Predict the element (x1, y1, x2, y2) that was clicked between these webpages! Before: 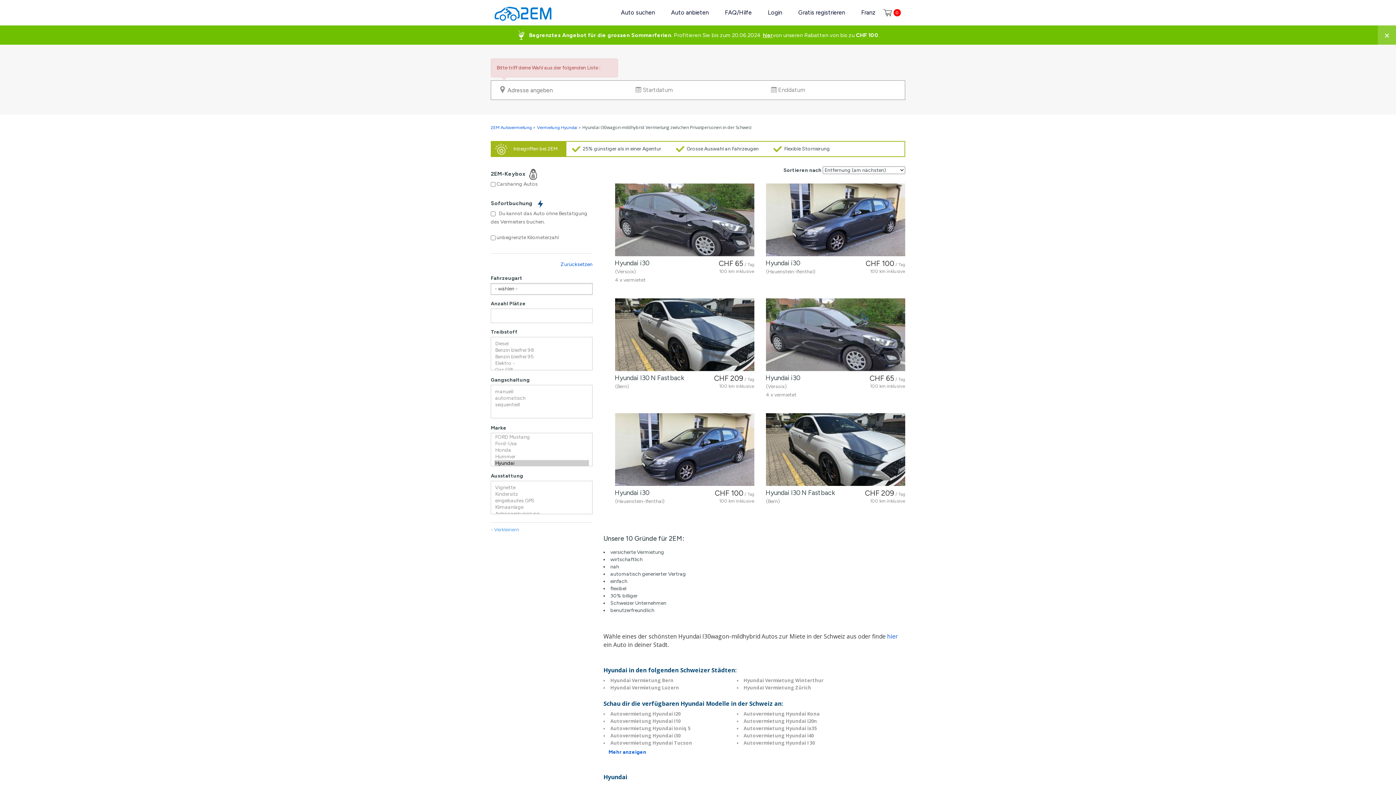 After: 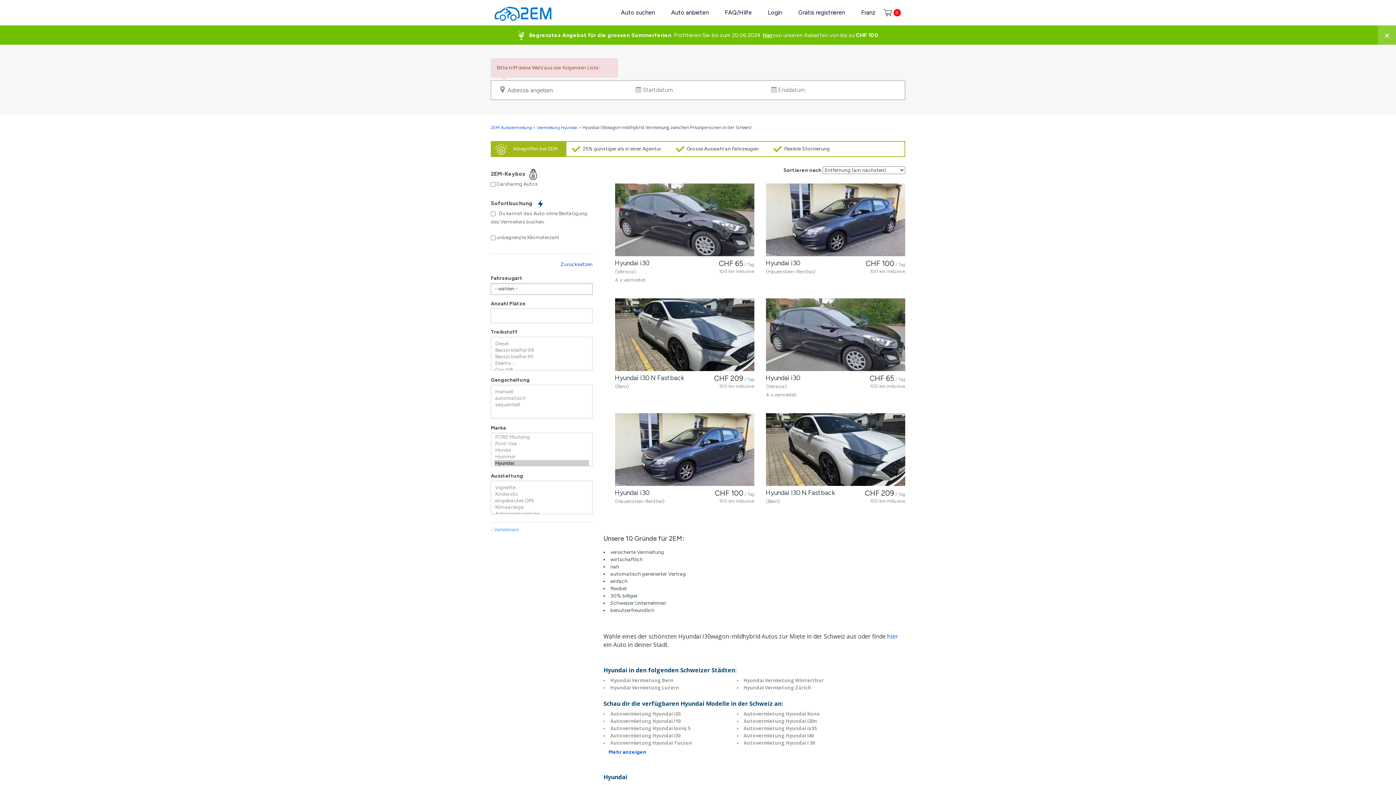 Action: label:   Hyundai I30 N Fastback bbox: (612, 374, 684, 382)